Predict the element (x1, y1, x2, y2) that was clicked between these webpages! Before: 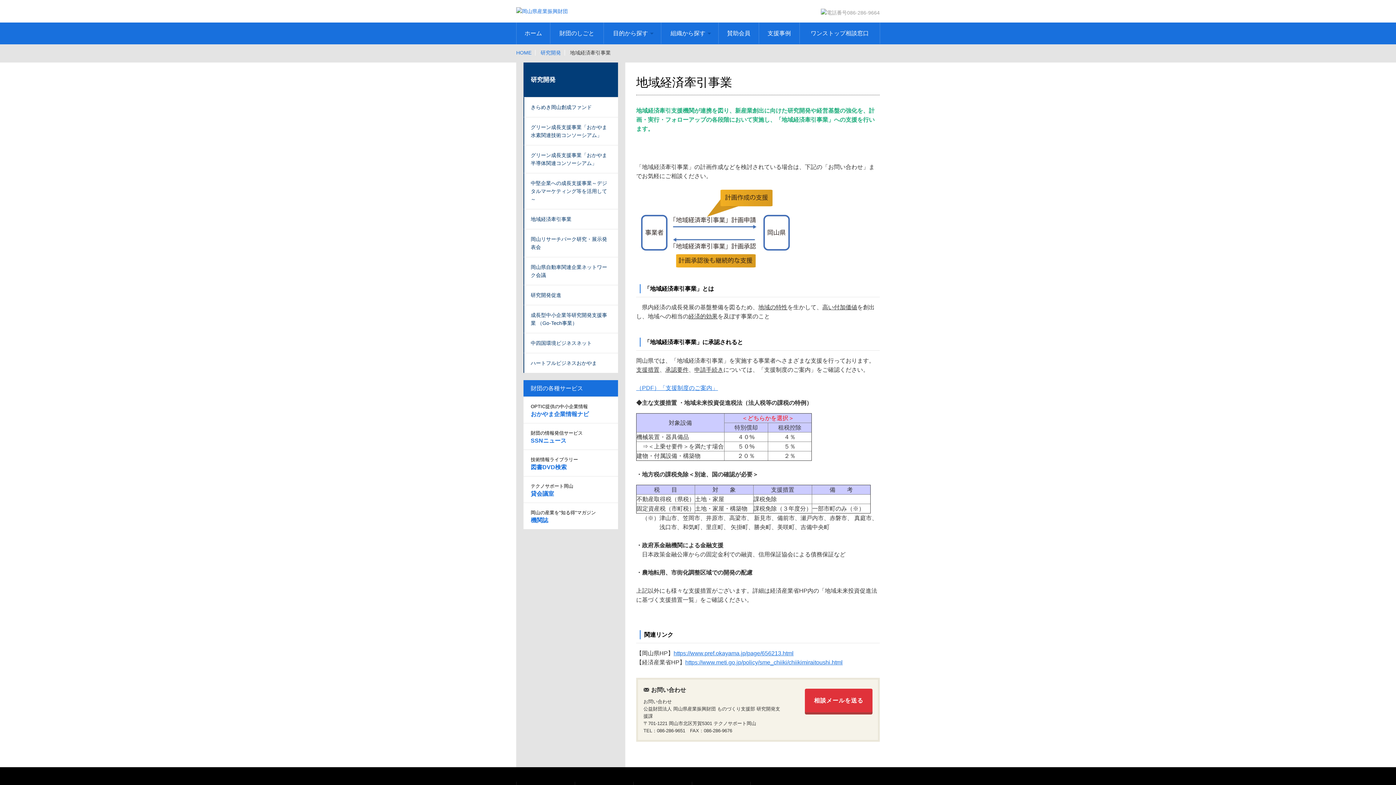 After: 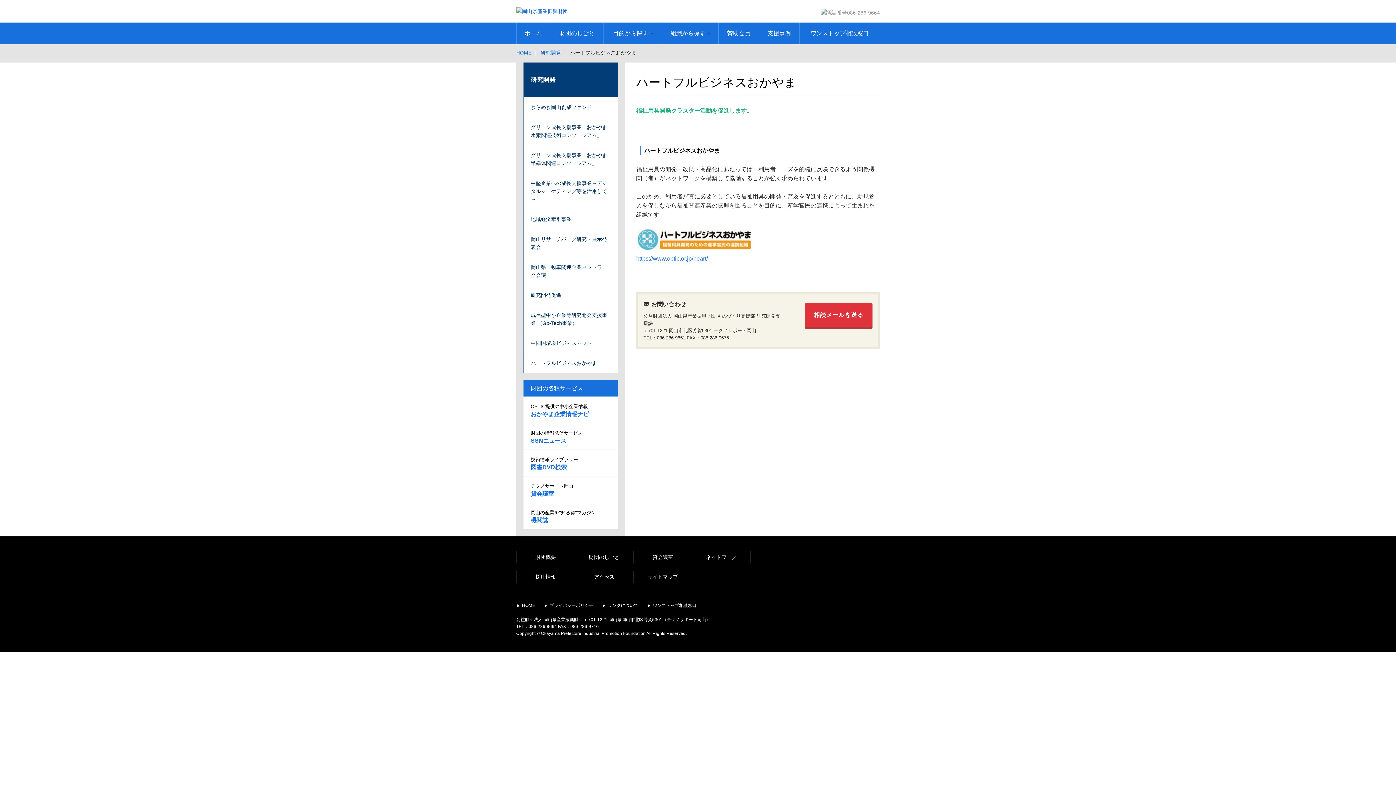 Action: label: ハートフルビジネスおかやま bbox: (523, 353, 618, 373)